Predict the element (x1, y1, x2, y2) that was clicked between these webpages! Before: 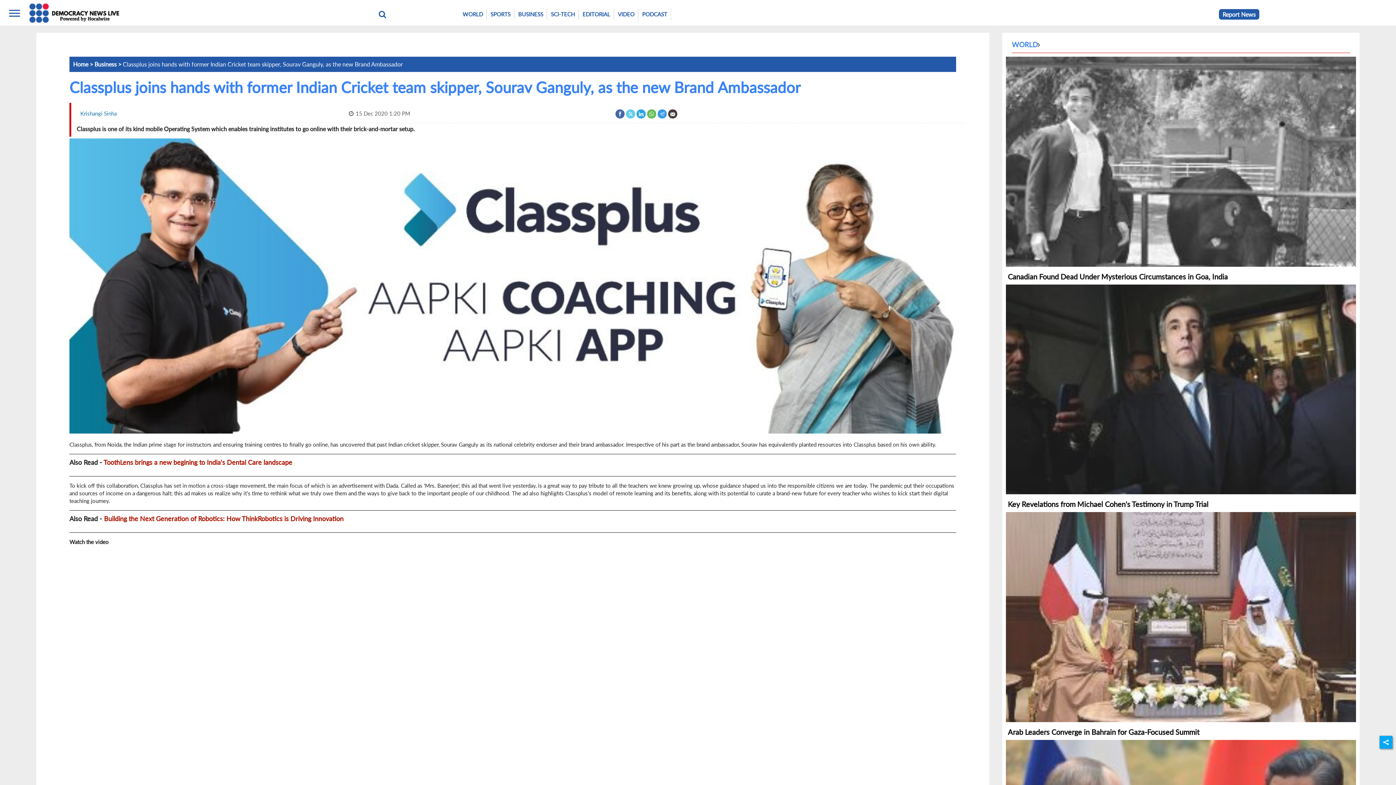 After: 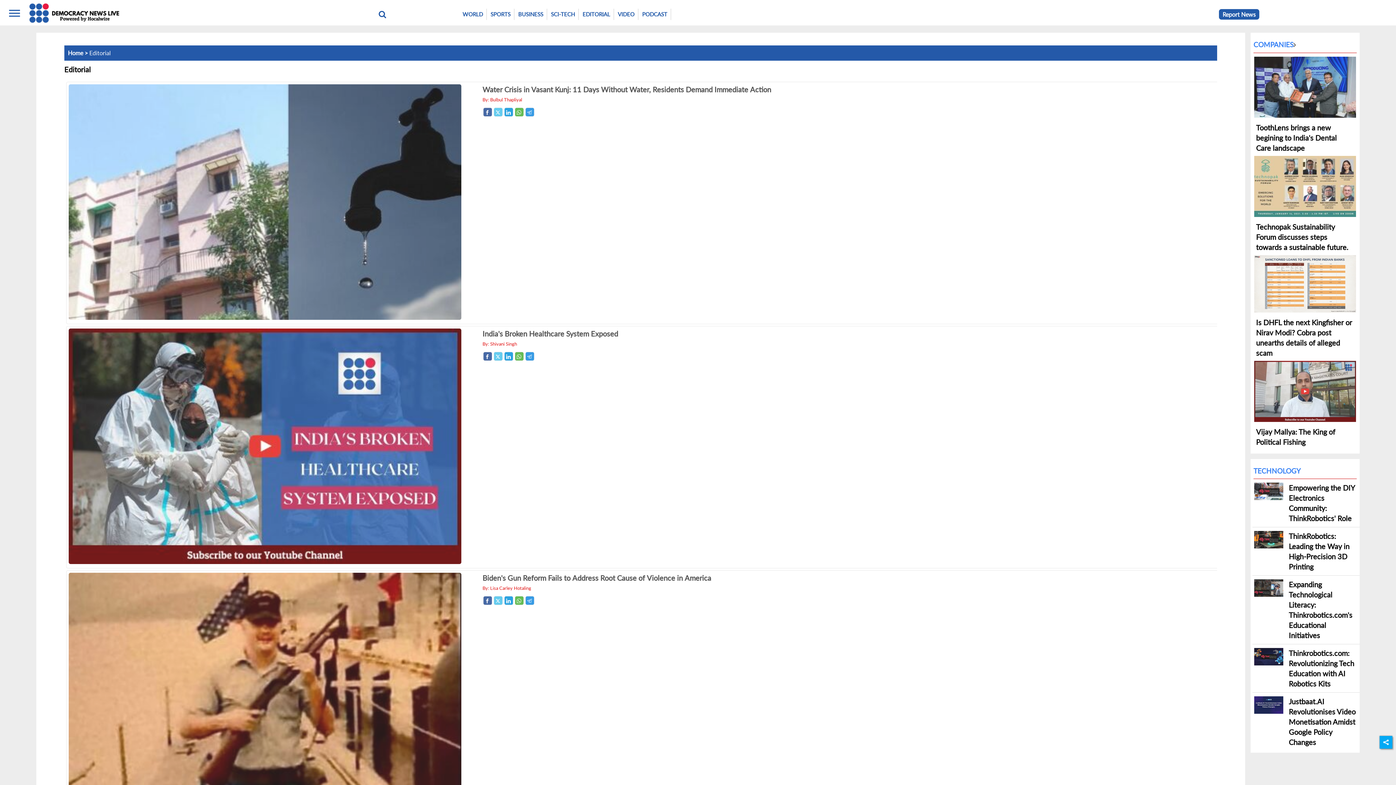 Action: label: EDITORIAL bbox: (579, 8, 613, 20)